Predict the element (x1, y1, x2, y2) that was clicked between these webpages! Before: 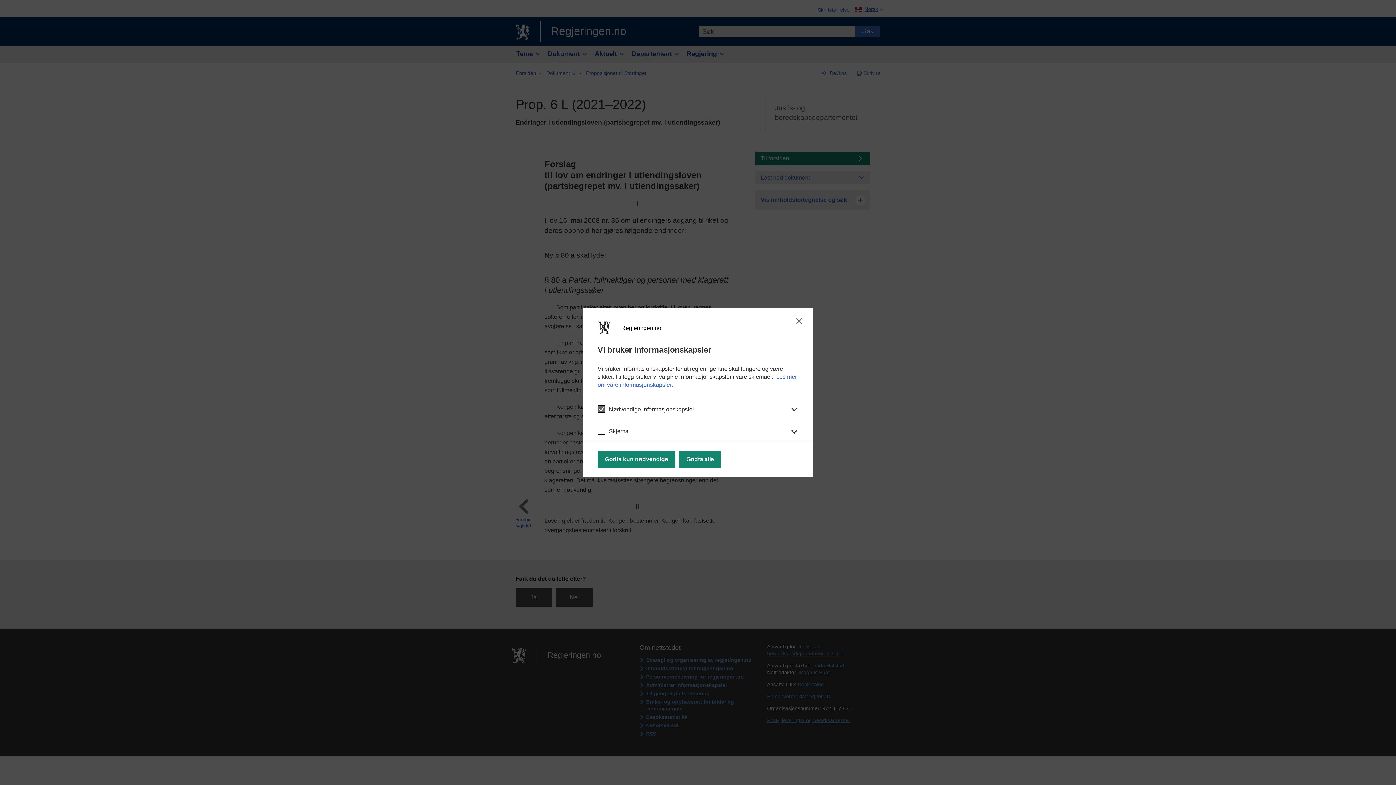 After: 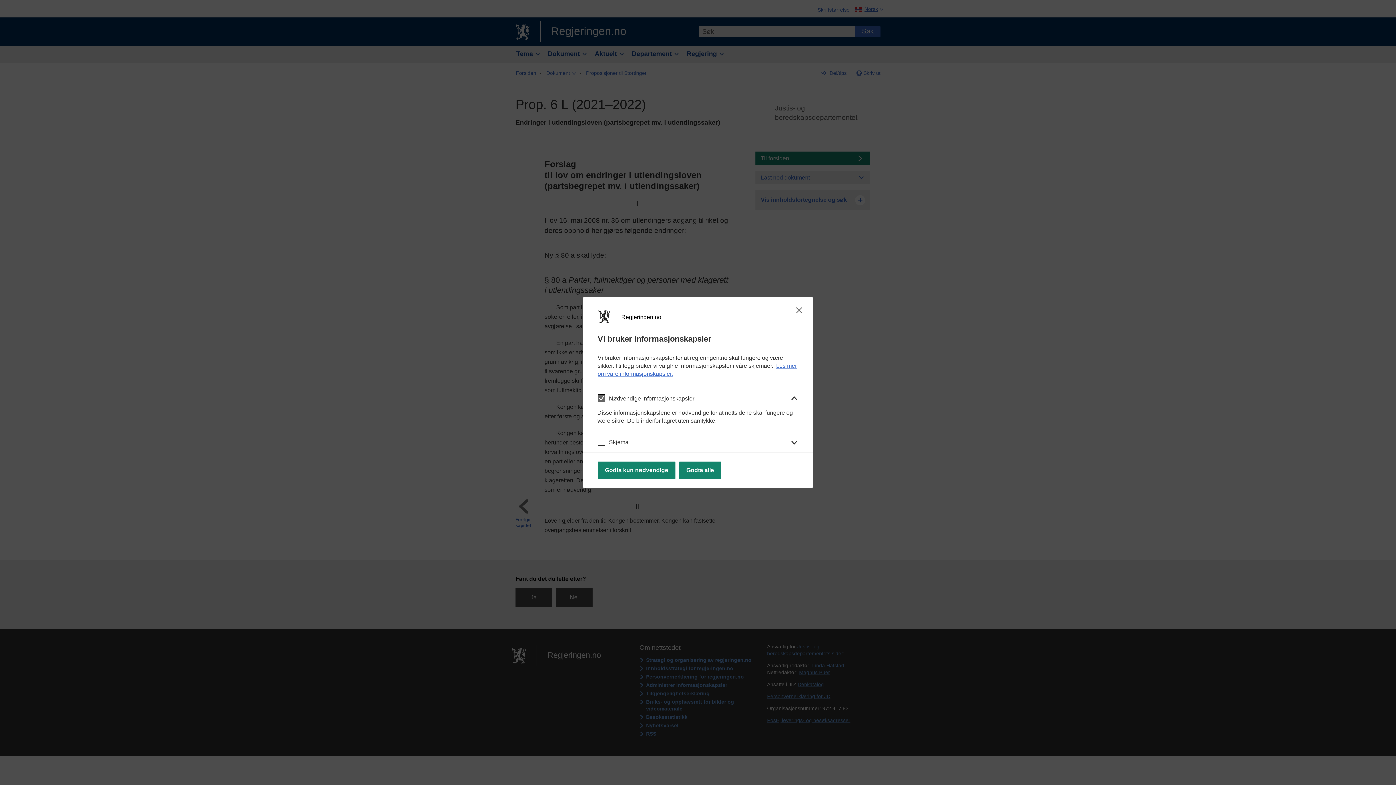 Action: label: Nødvendige informasjonskapsler bbox: (583, 397, 813, 419)